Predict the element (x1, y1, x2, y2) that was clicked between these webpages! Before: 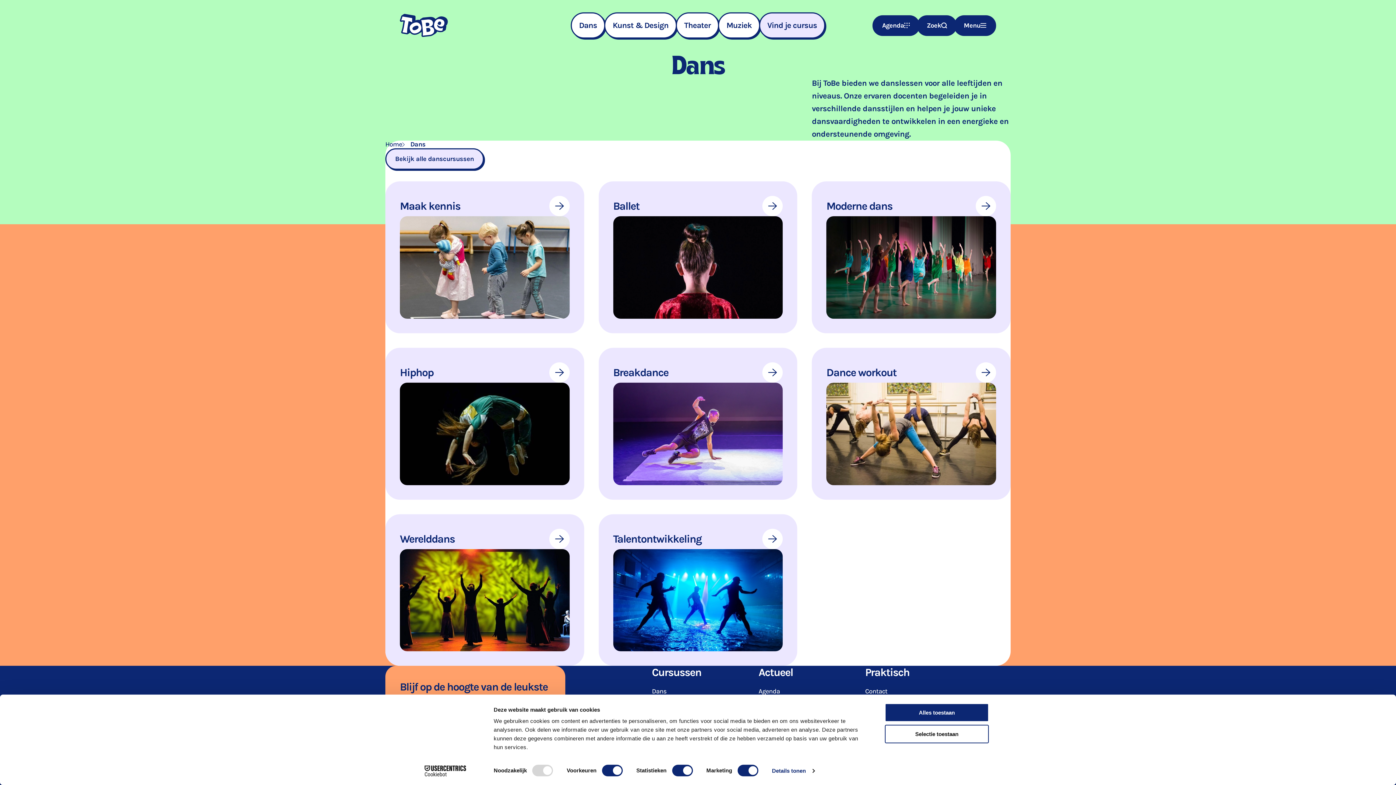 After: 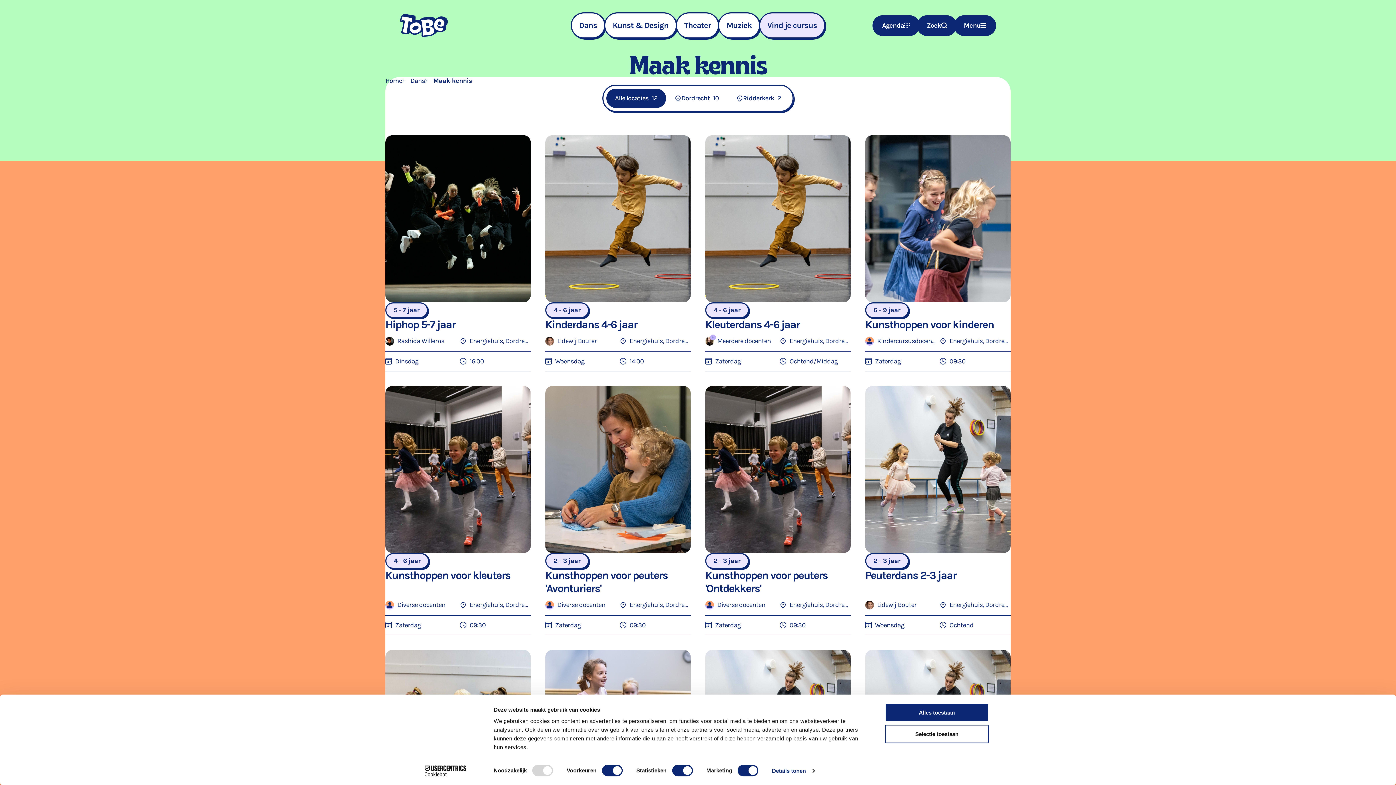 Action: bbox: (400, 199, 460, 212) label: Maak kennis